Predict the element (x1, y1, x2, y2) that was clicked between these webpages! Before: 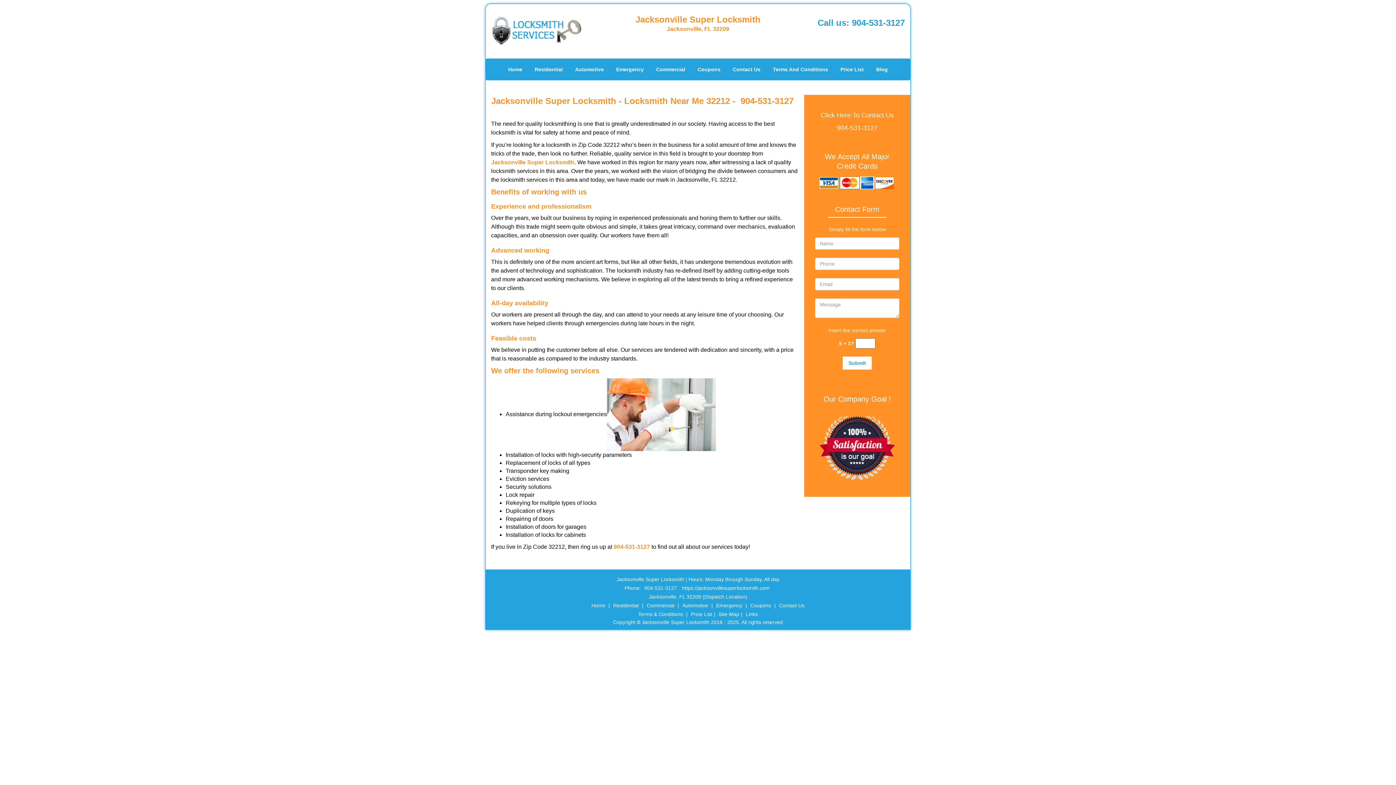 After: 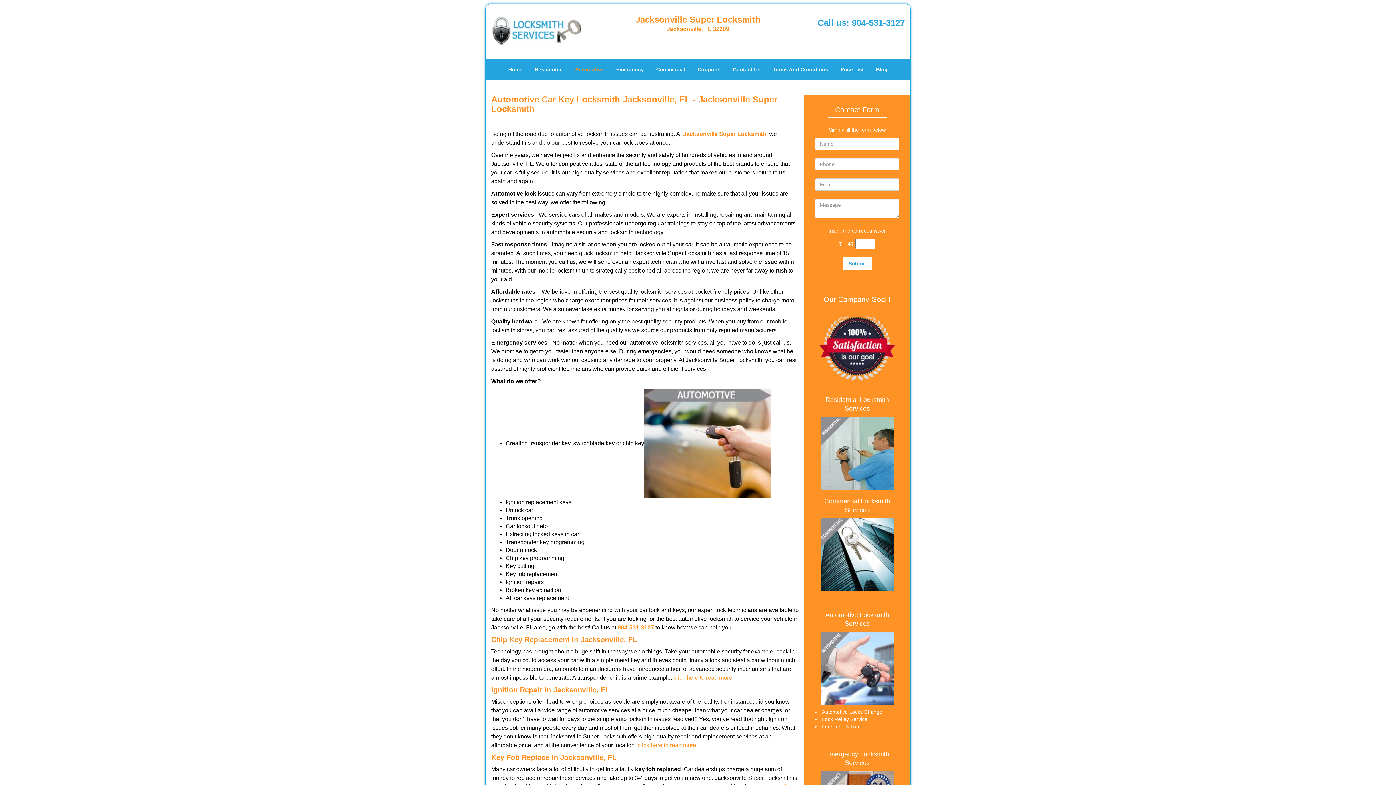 Action: label: Automotive bbox: (680, 549, 710, 554)